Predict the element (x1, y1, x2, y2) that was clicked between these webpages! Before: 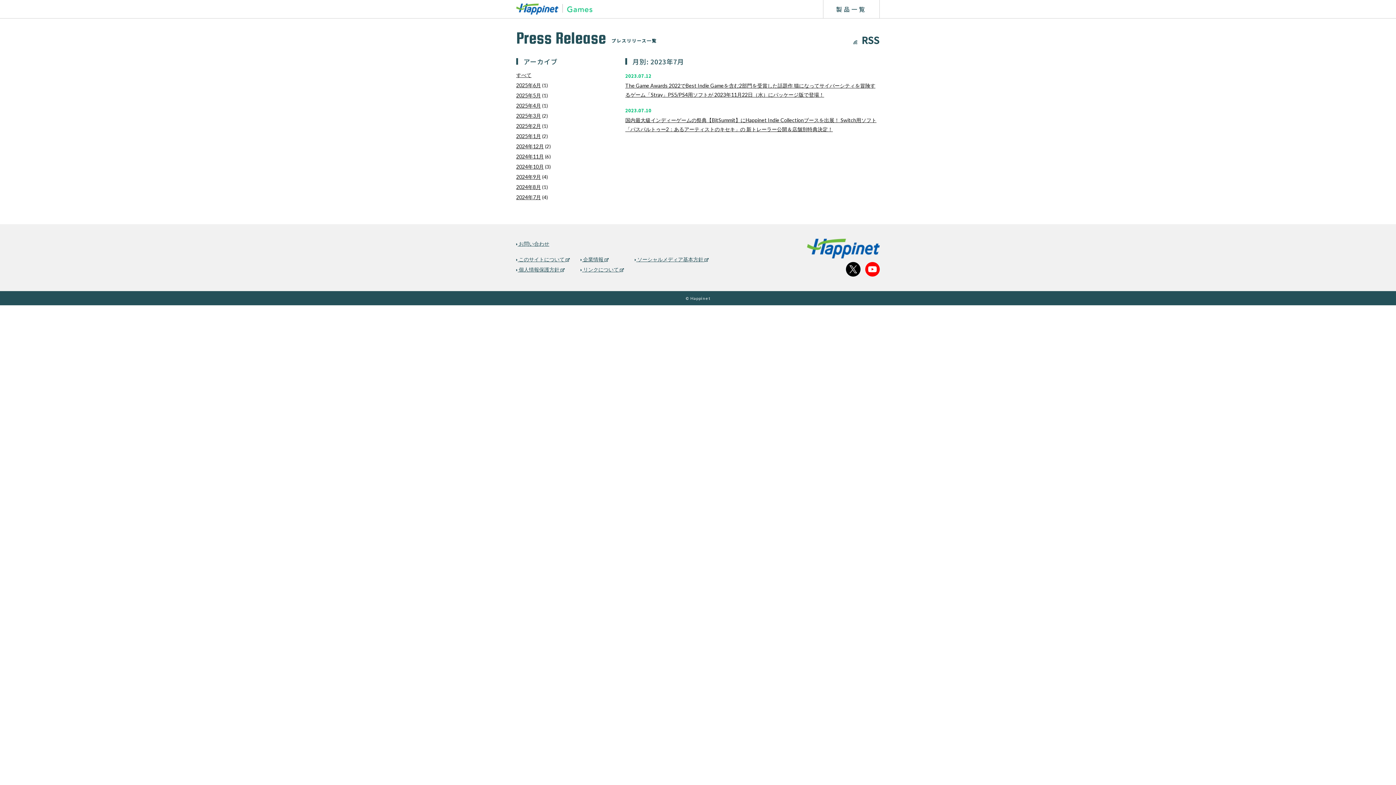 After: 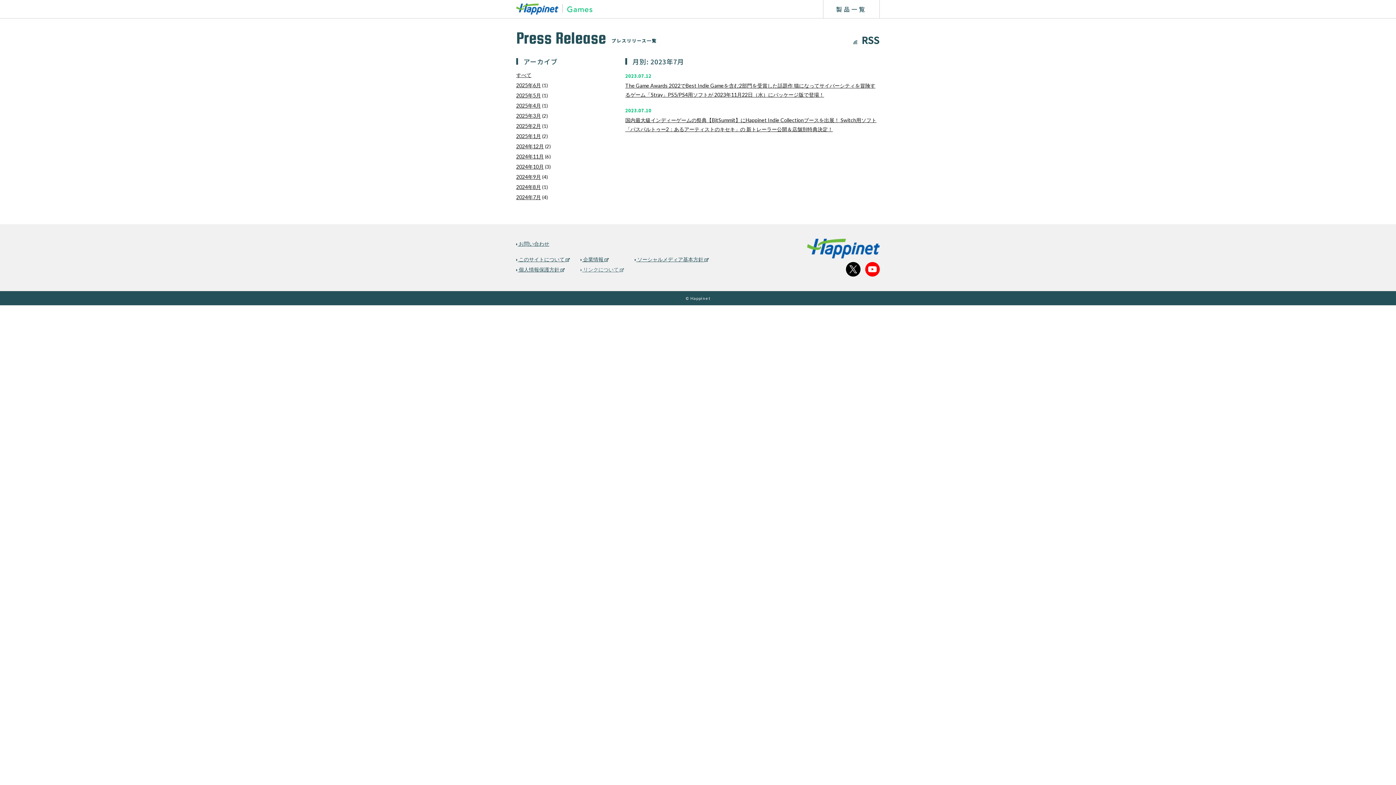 Action: label:  リンクについて  bbox: (580, 266, 624, 272)